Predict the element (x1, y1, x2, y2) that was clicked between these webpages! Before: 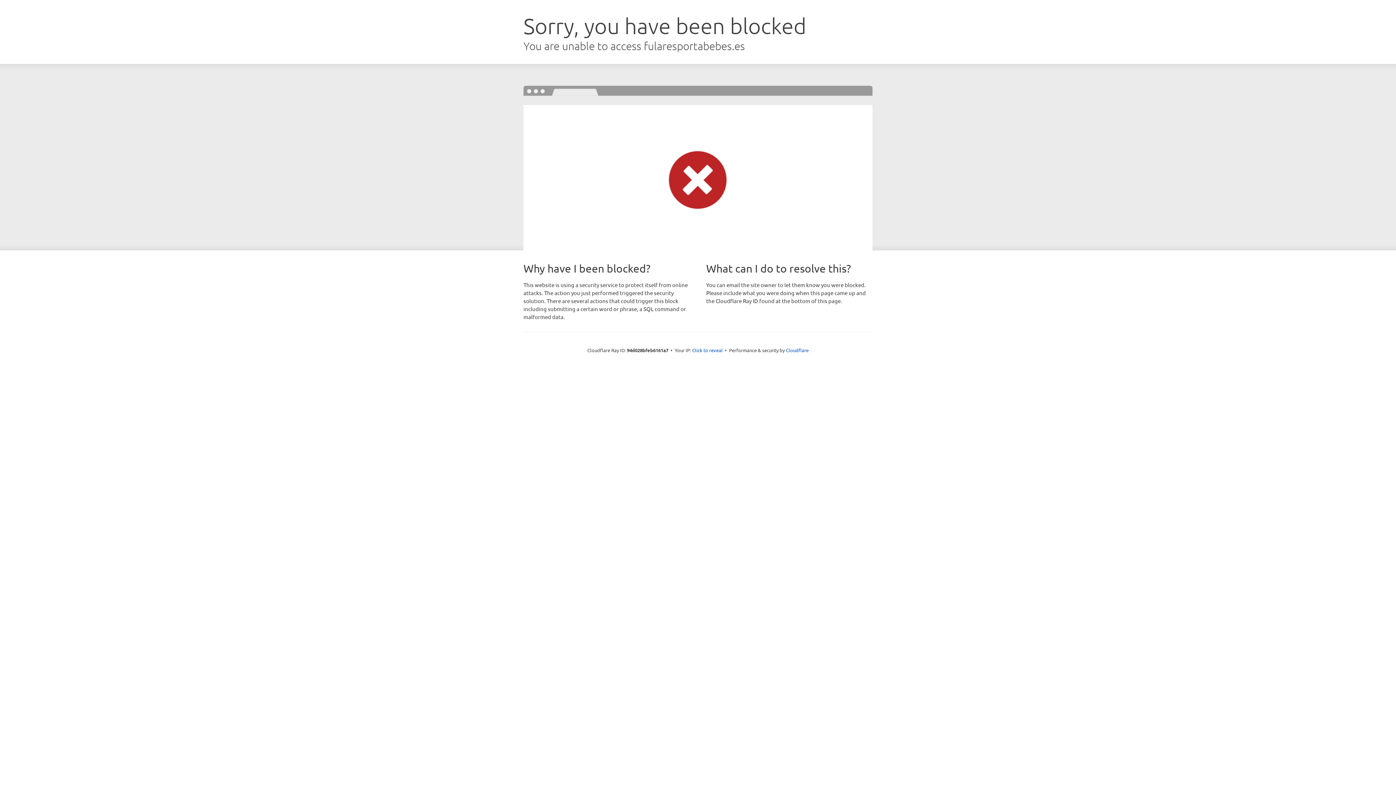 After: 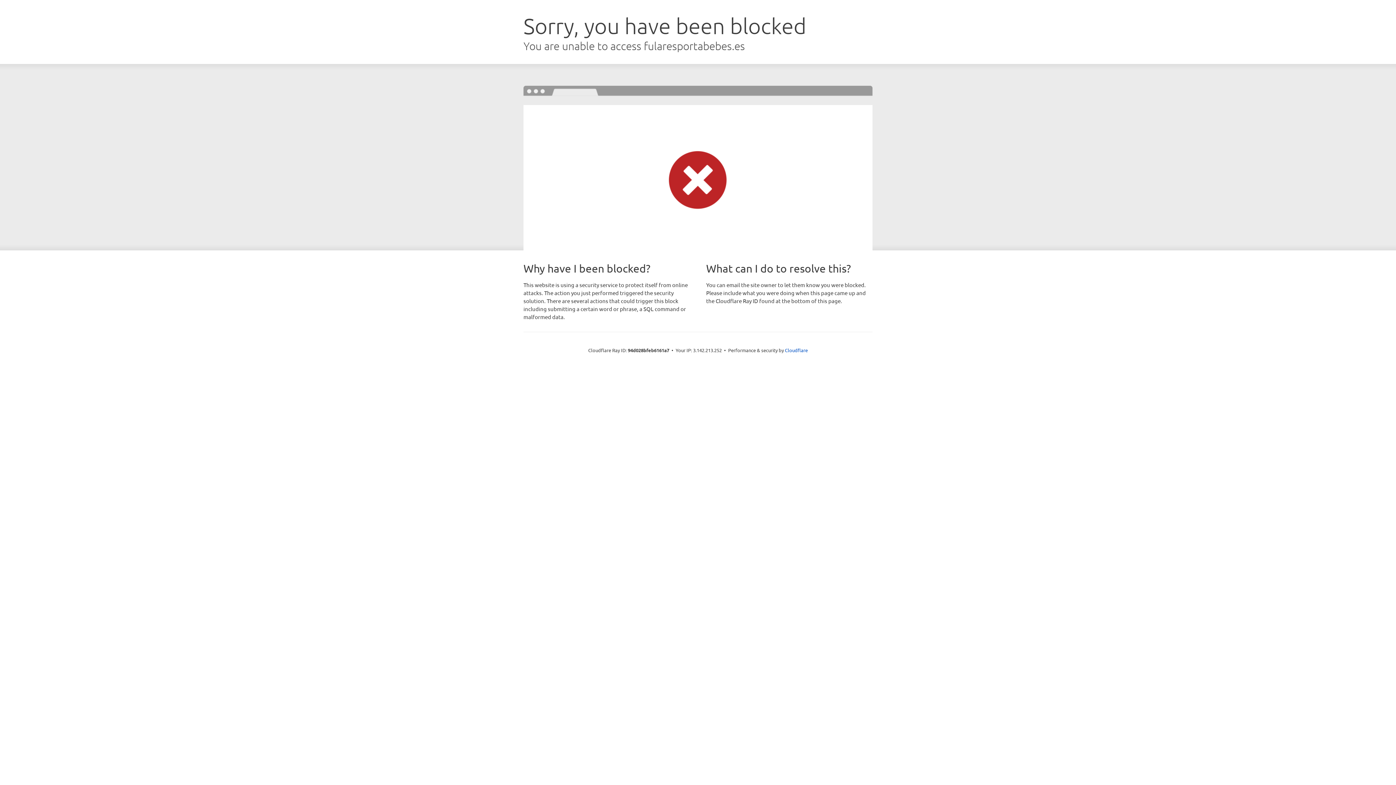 Action: bbox: (692, 346, 722, 353) label: Click to reveal